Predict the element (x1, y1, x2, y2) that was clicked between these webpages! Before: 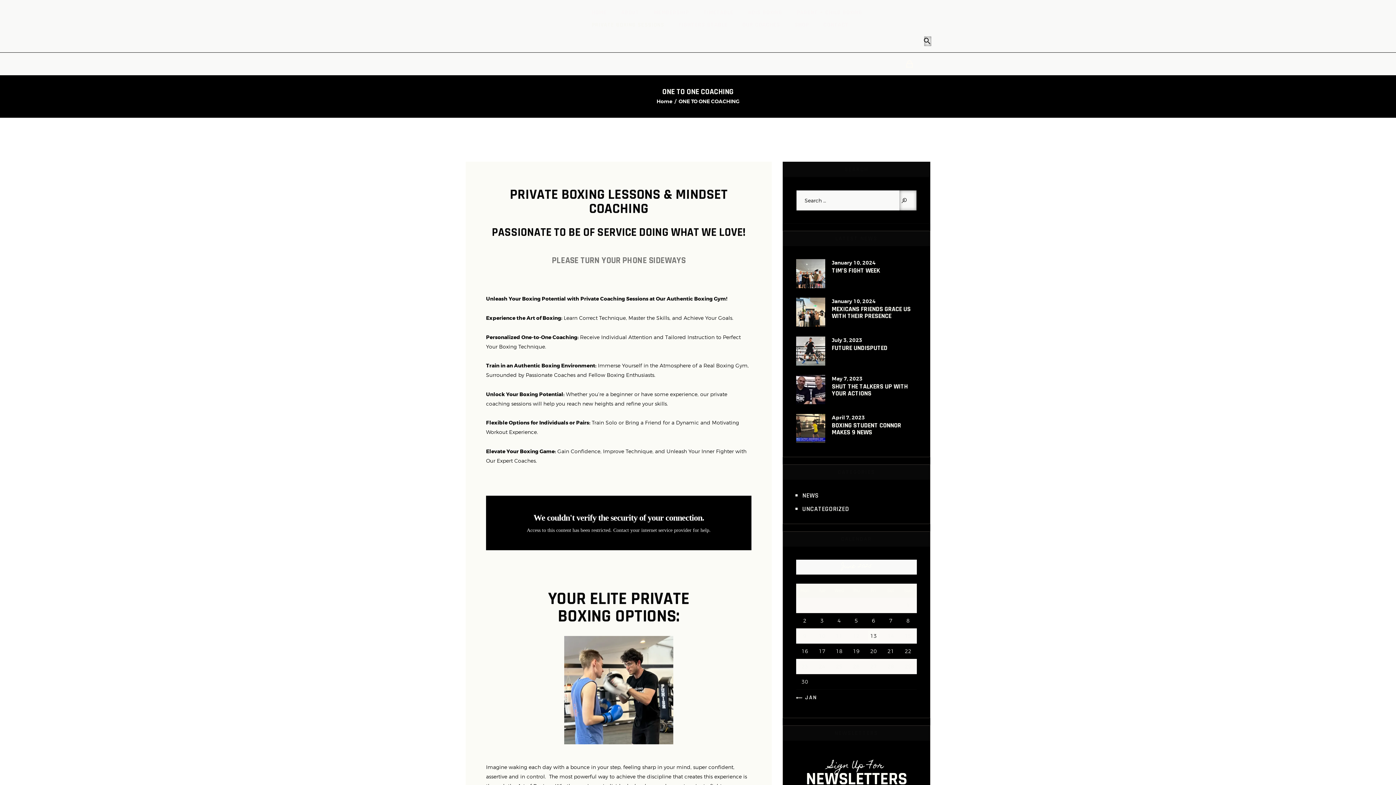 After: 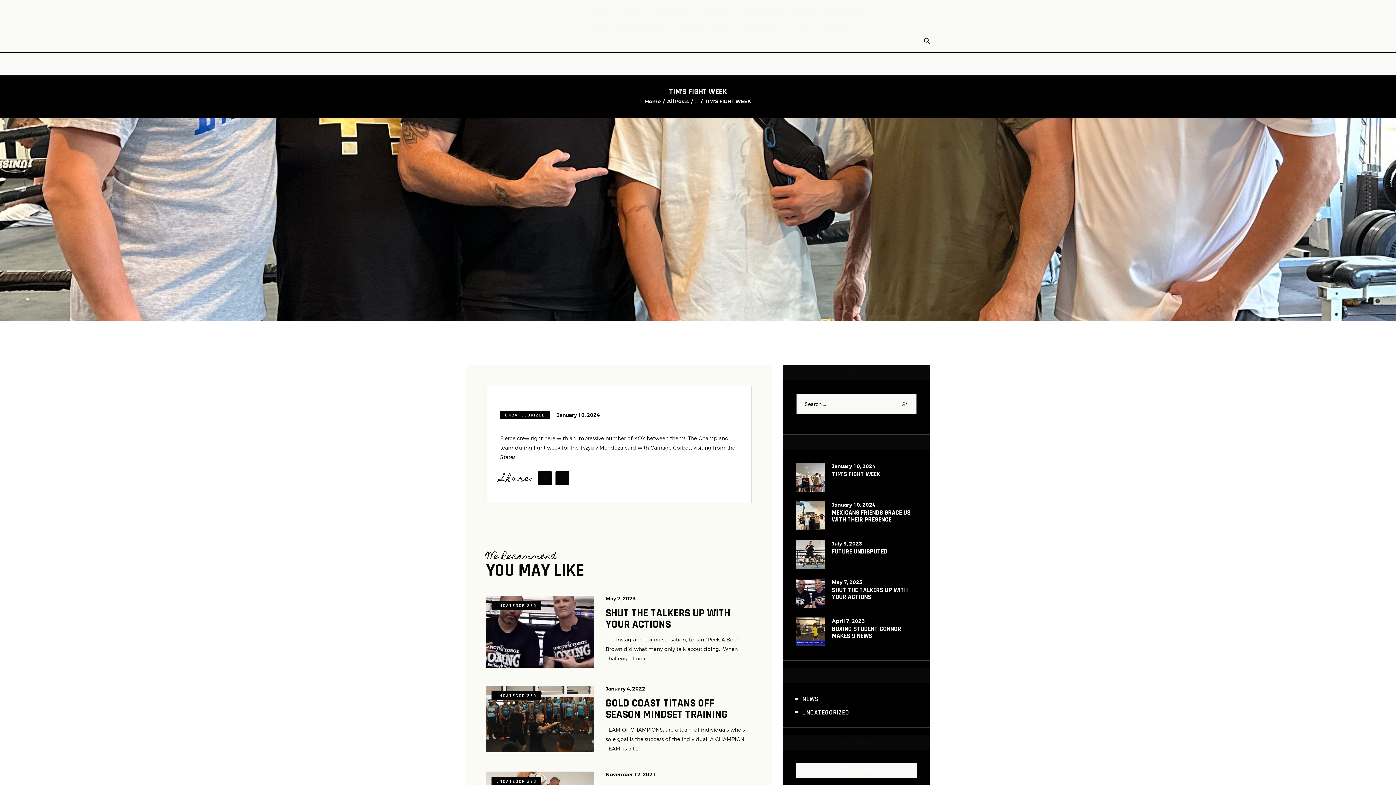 Action: bbox: (796, 260, 825, 266)